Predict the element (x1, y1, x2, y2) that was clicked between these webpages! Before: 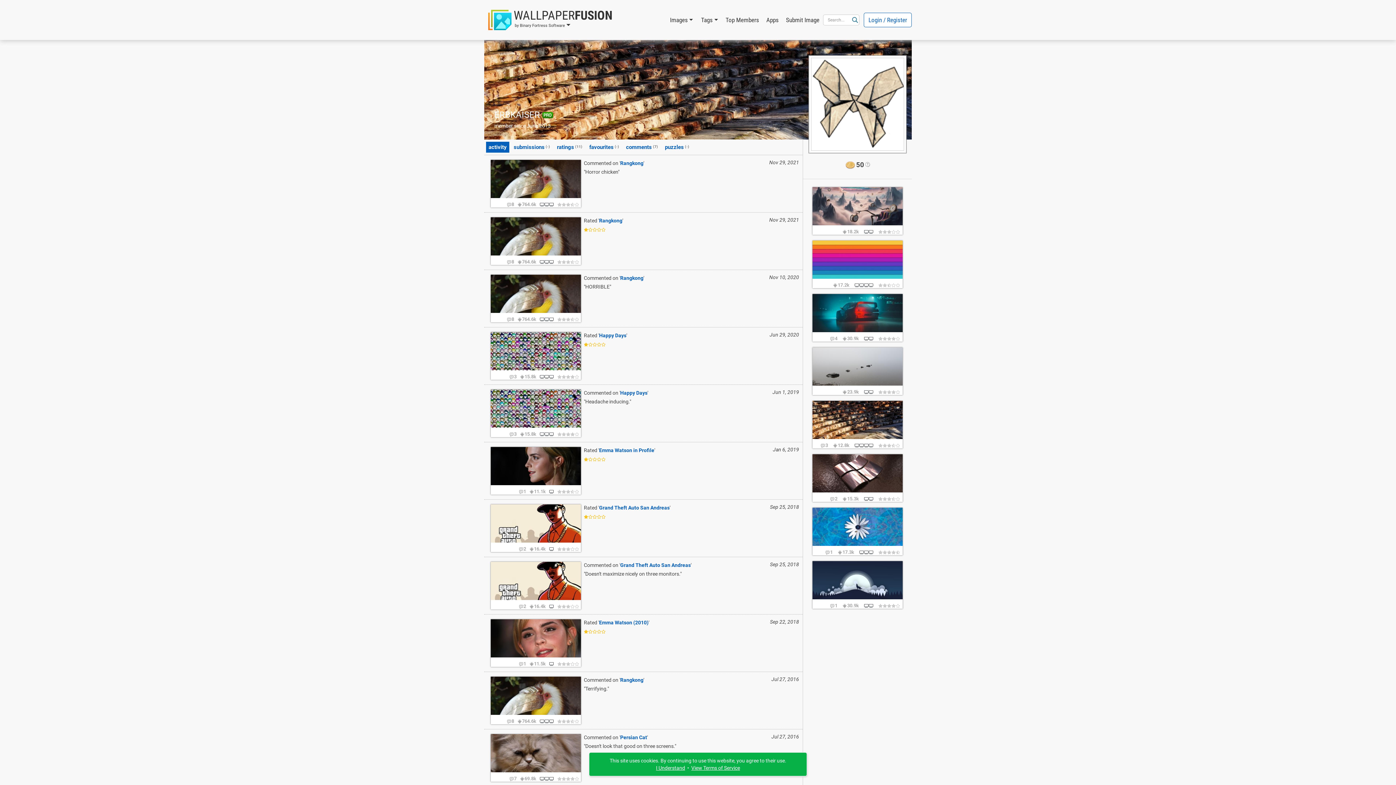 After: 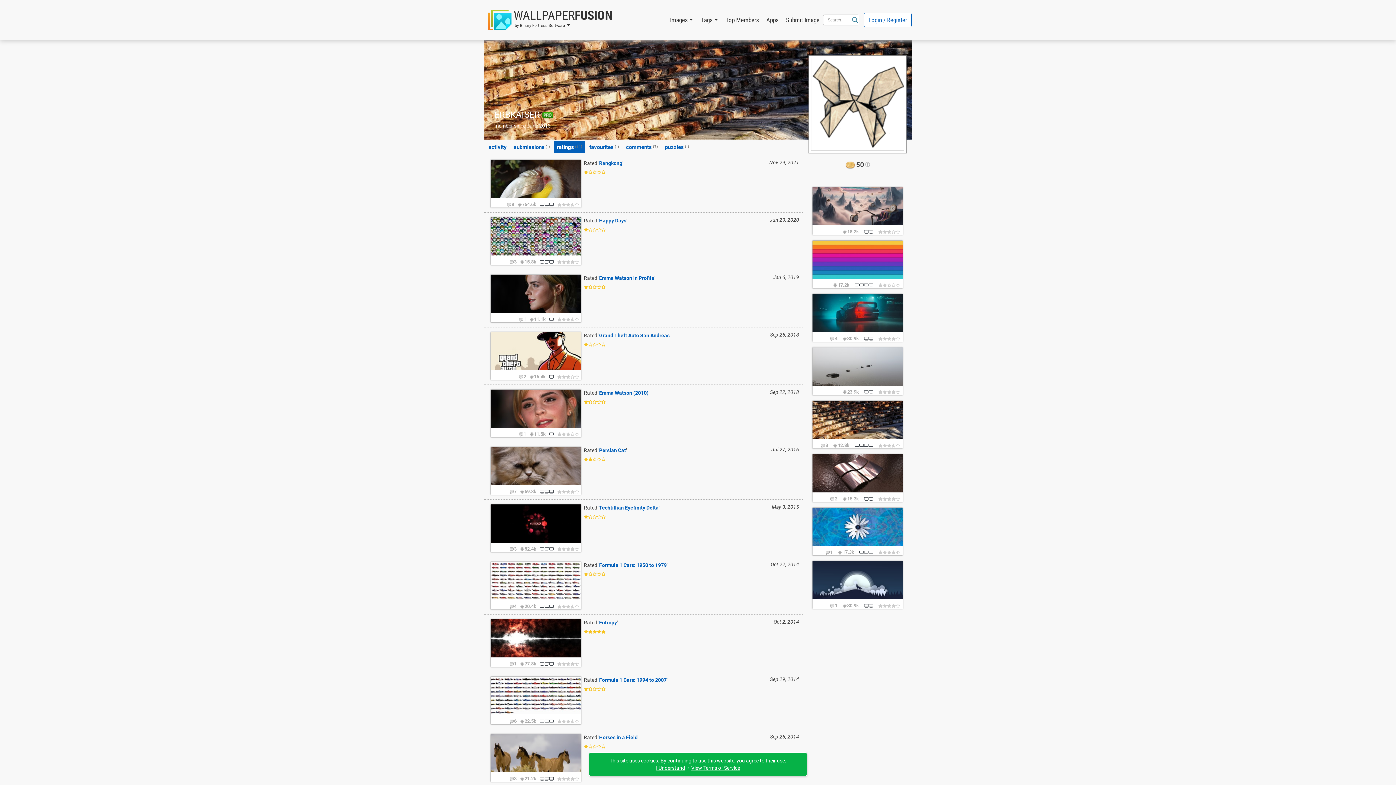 Action: bbox: (554, 141, 585, 152) label: ratings(11)